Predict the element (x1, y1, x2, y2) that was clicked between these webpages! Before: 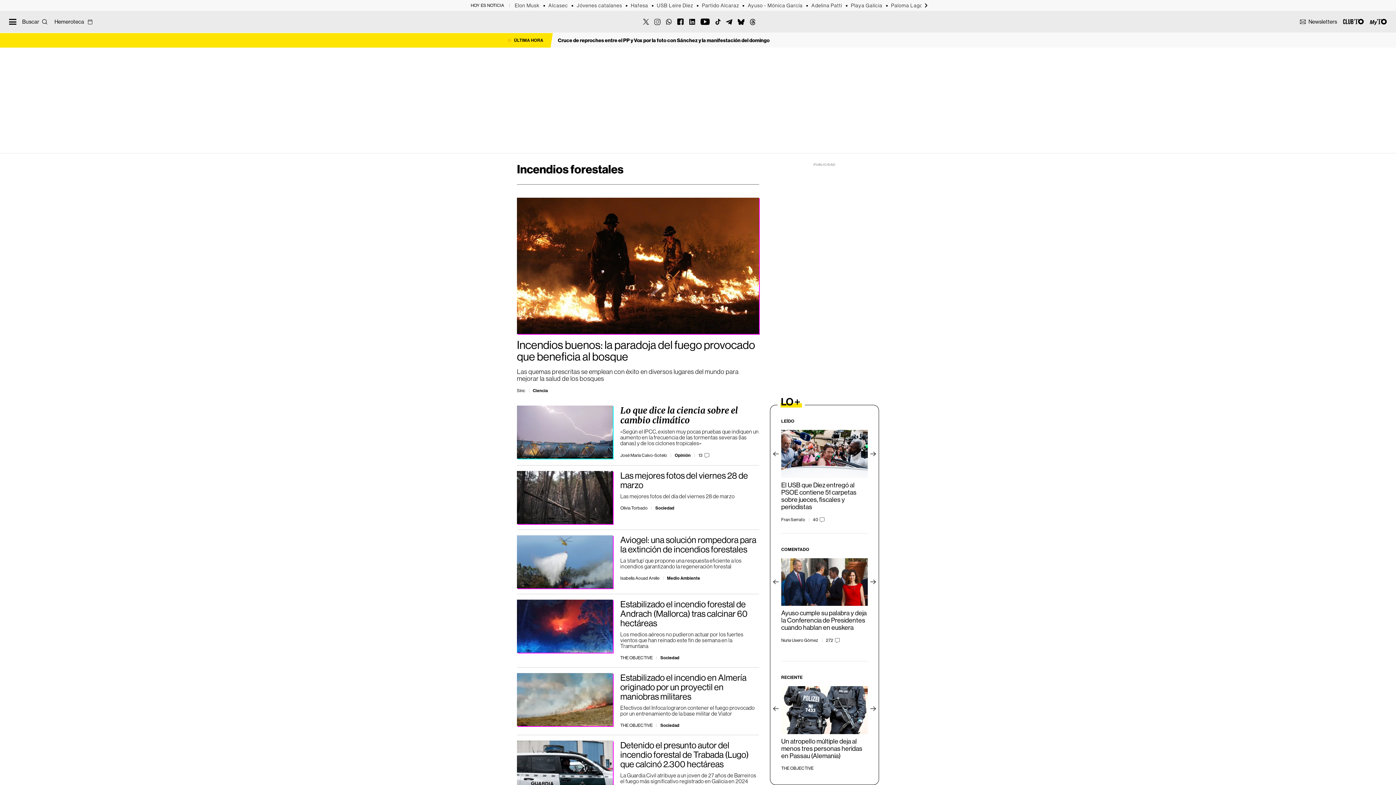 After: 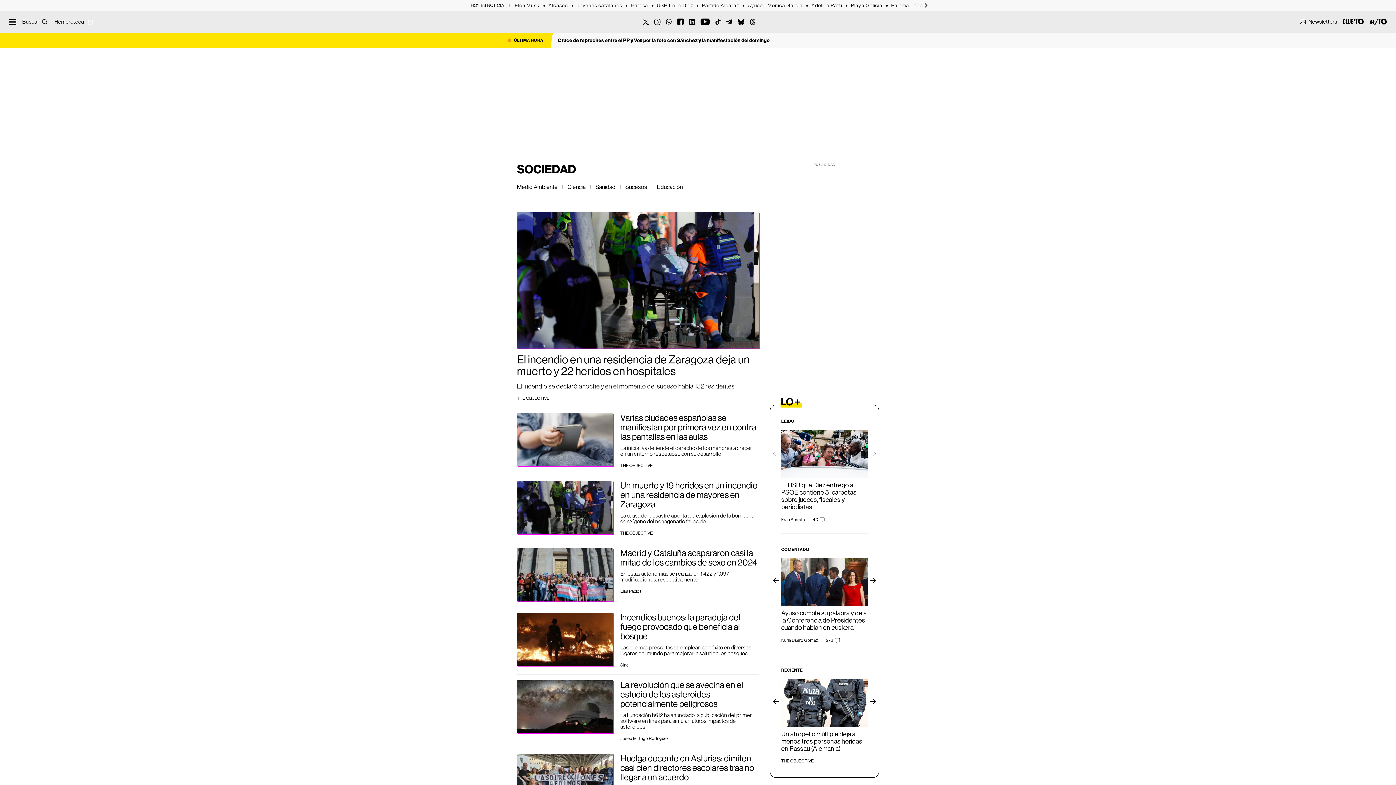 Action: bbox: (660, 723, 679, 727) label: Sociedad